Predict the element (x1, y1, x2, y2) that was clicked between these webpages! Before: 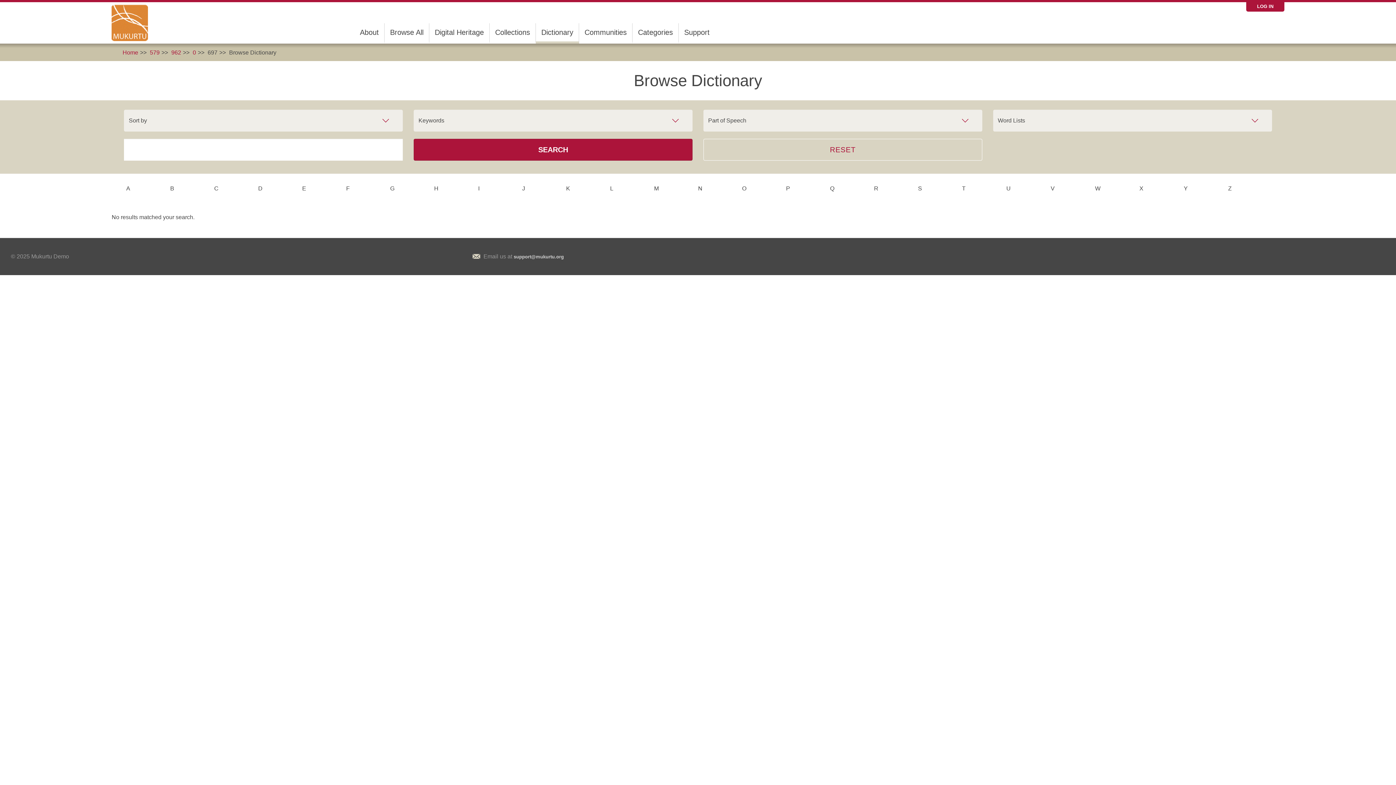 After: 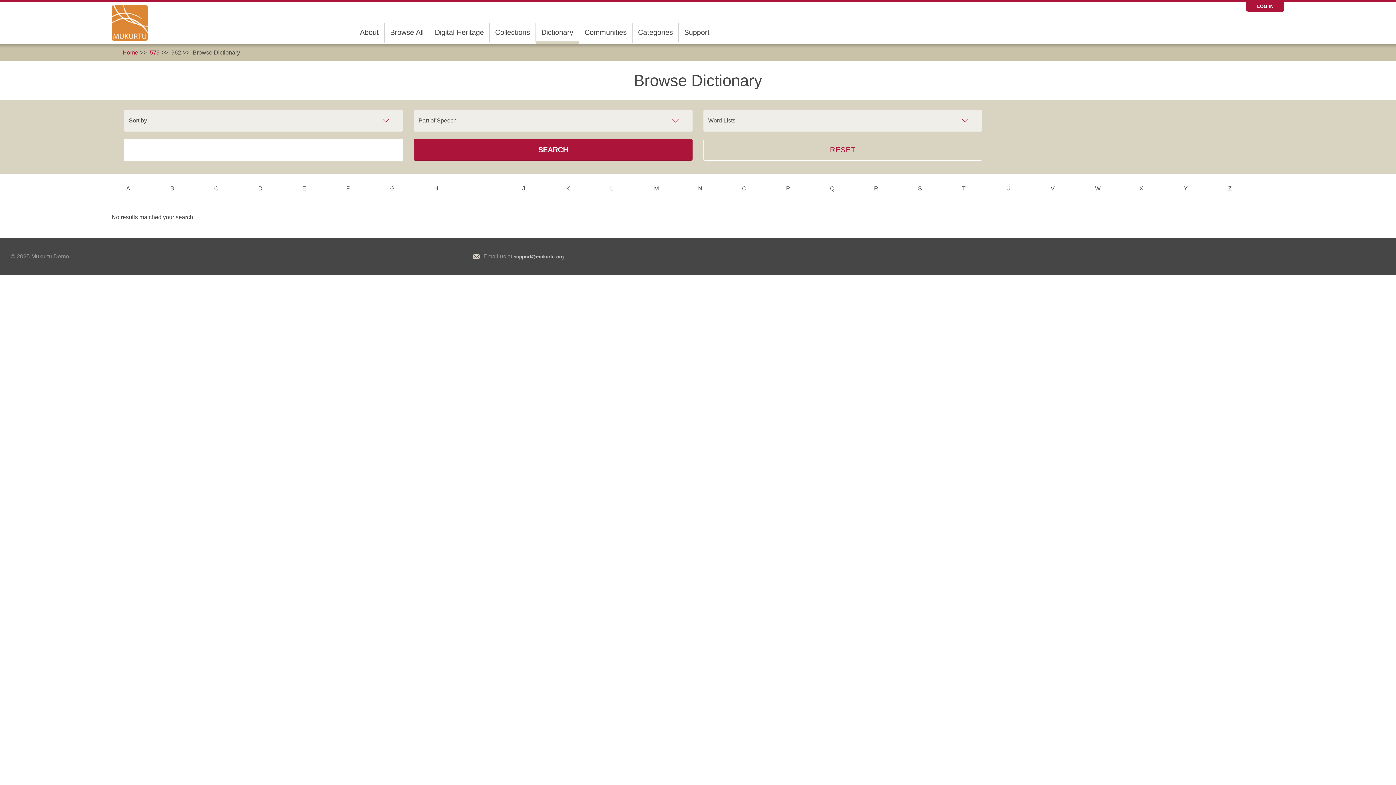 Action: label: 962 bbox: (171, 49, 181, 55)